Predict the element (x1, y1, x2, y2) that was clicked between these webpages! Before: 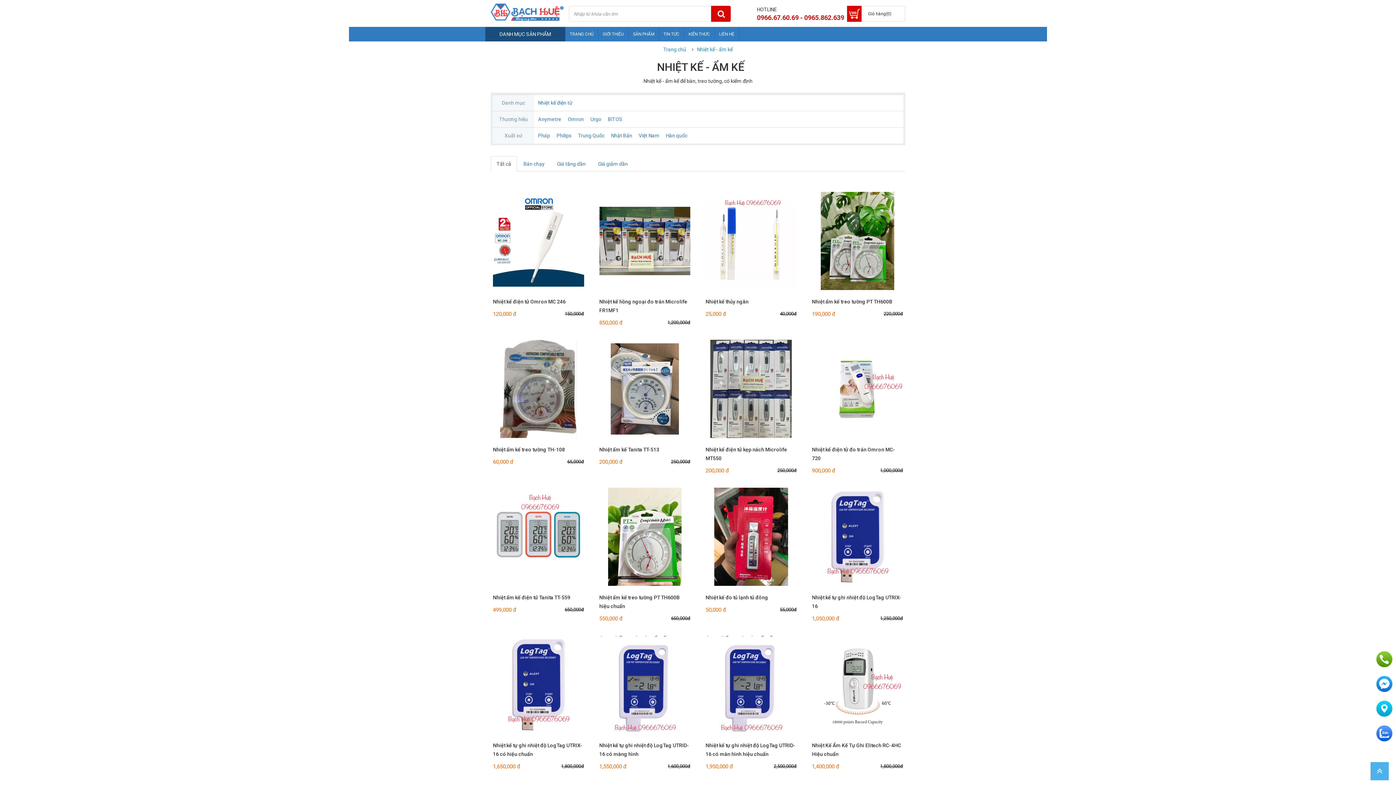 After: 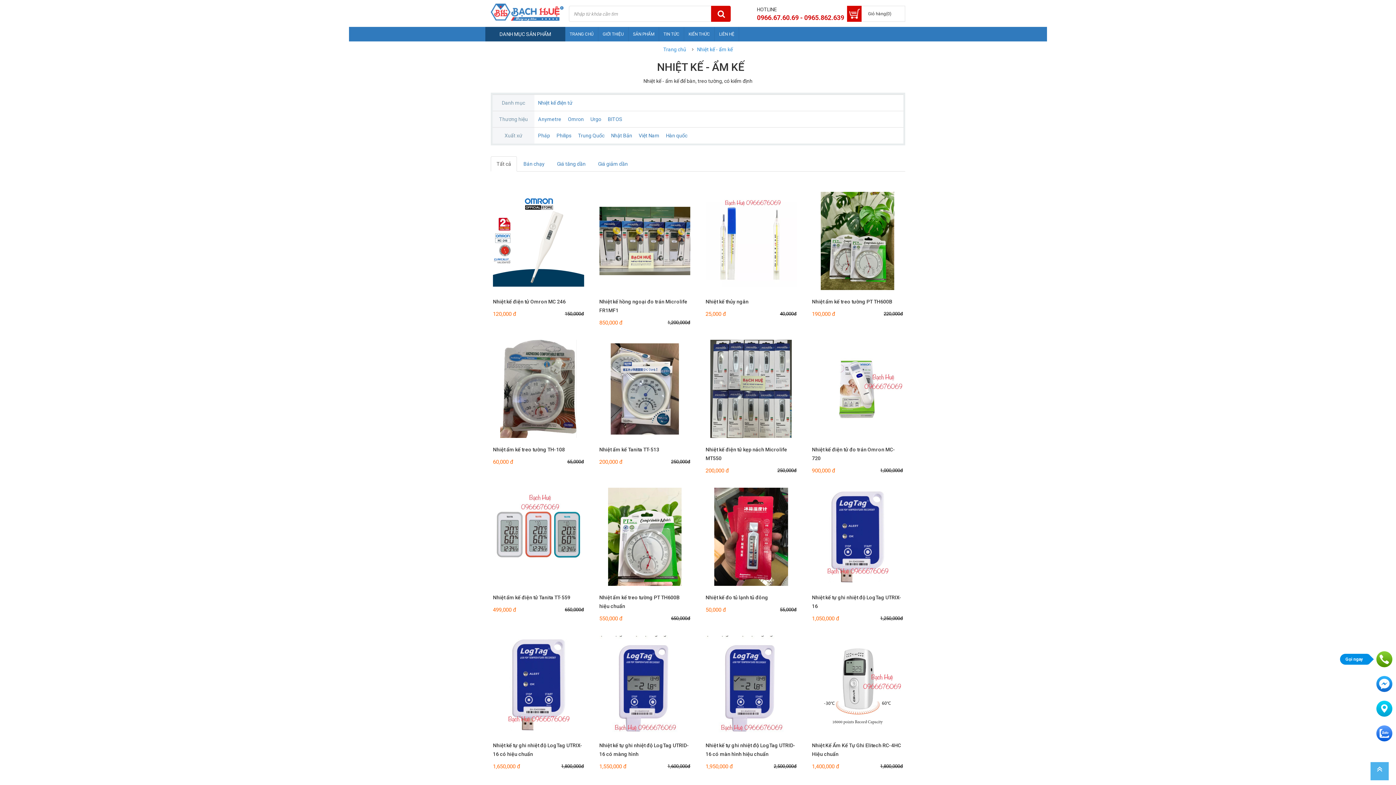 Action: bbox: (1376, 651, 1392, 667)